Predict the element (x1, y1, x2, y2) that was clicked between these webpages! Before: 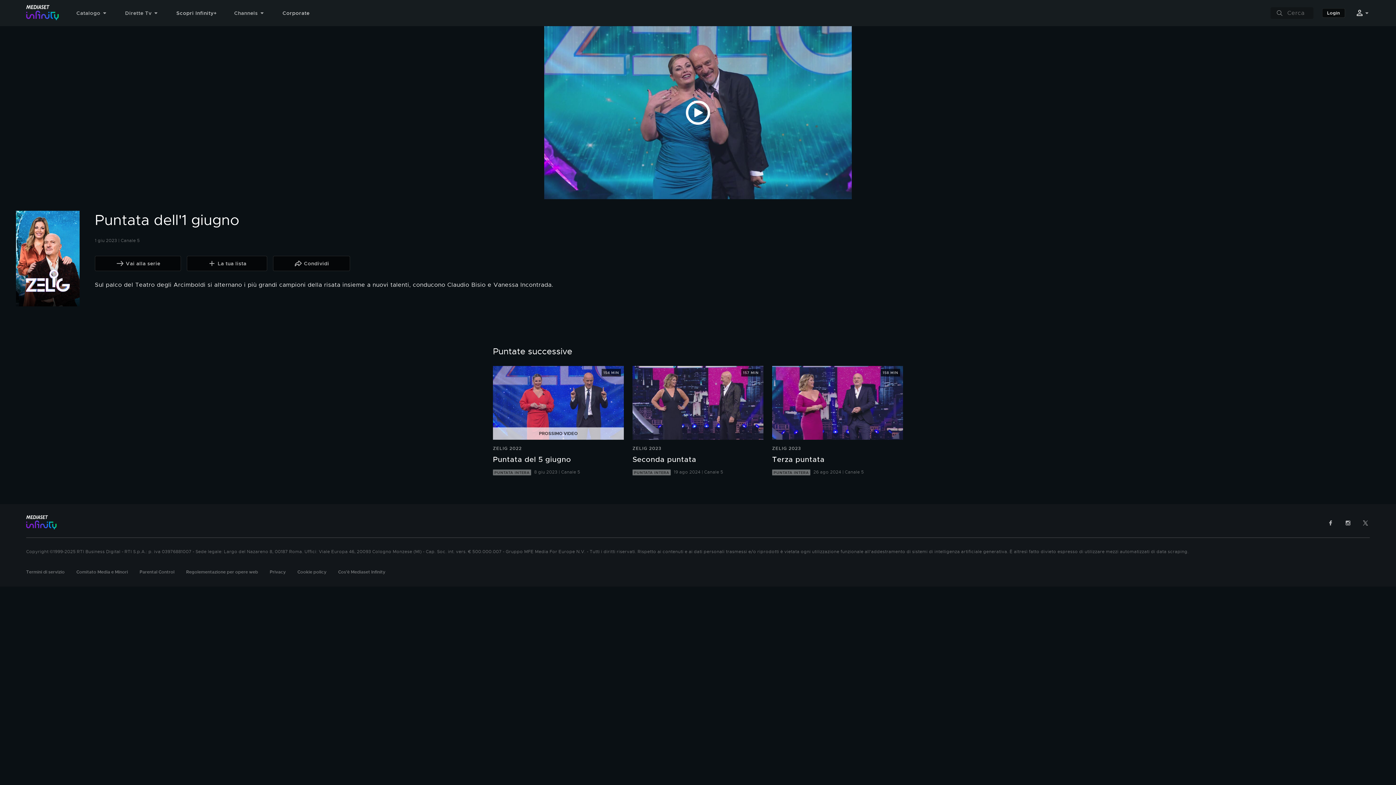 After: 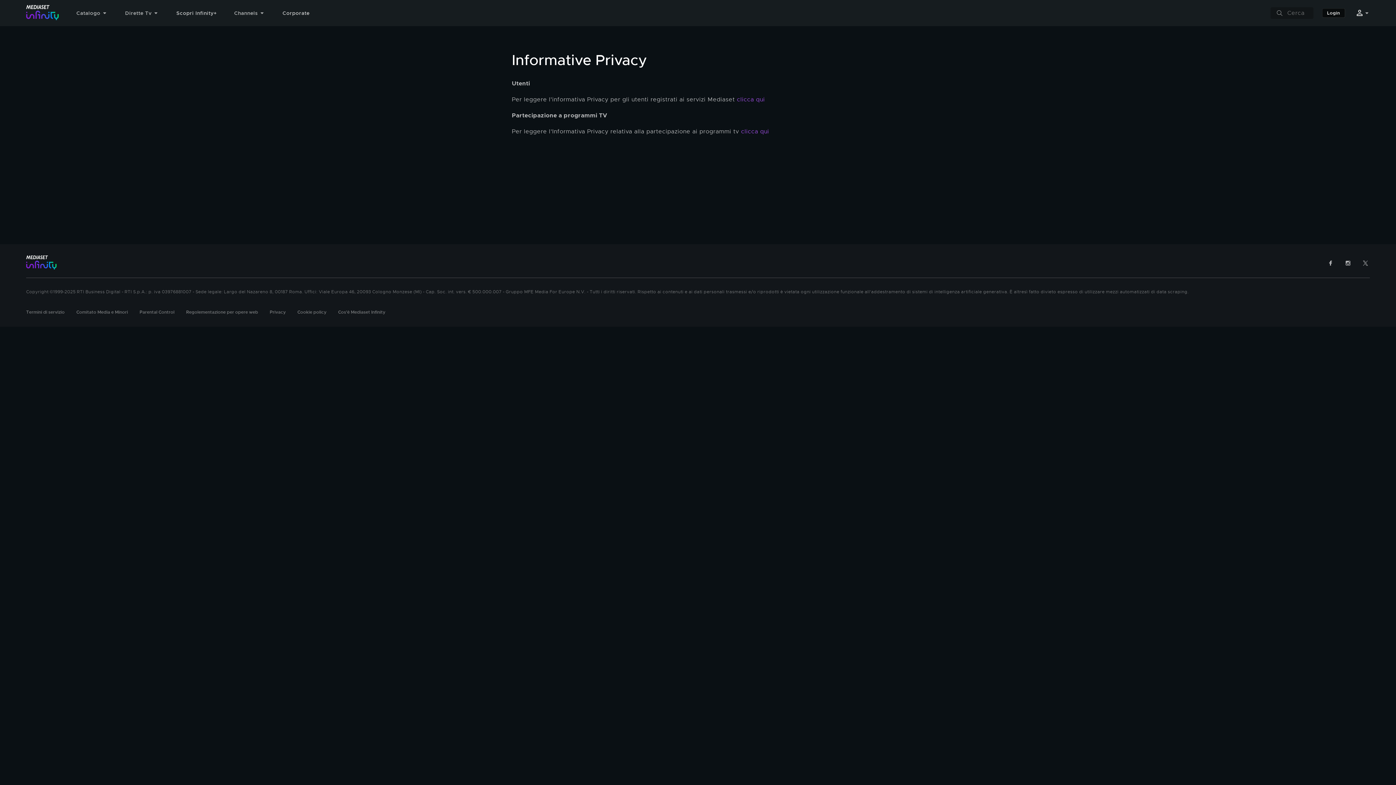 Action: bbox: (269, 569, 285, 575) label: Privacy